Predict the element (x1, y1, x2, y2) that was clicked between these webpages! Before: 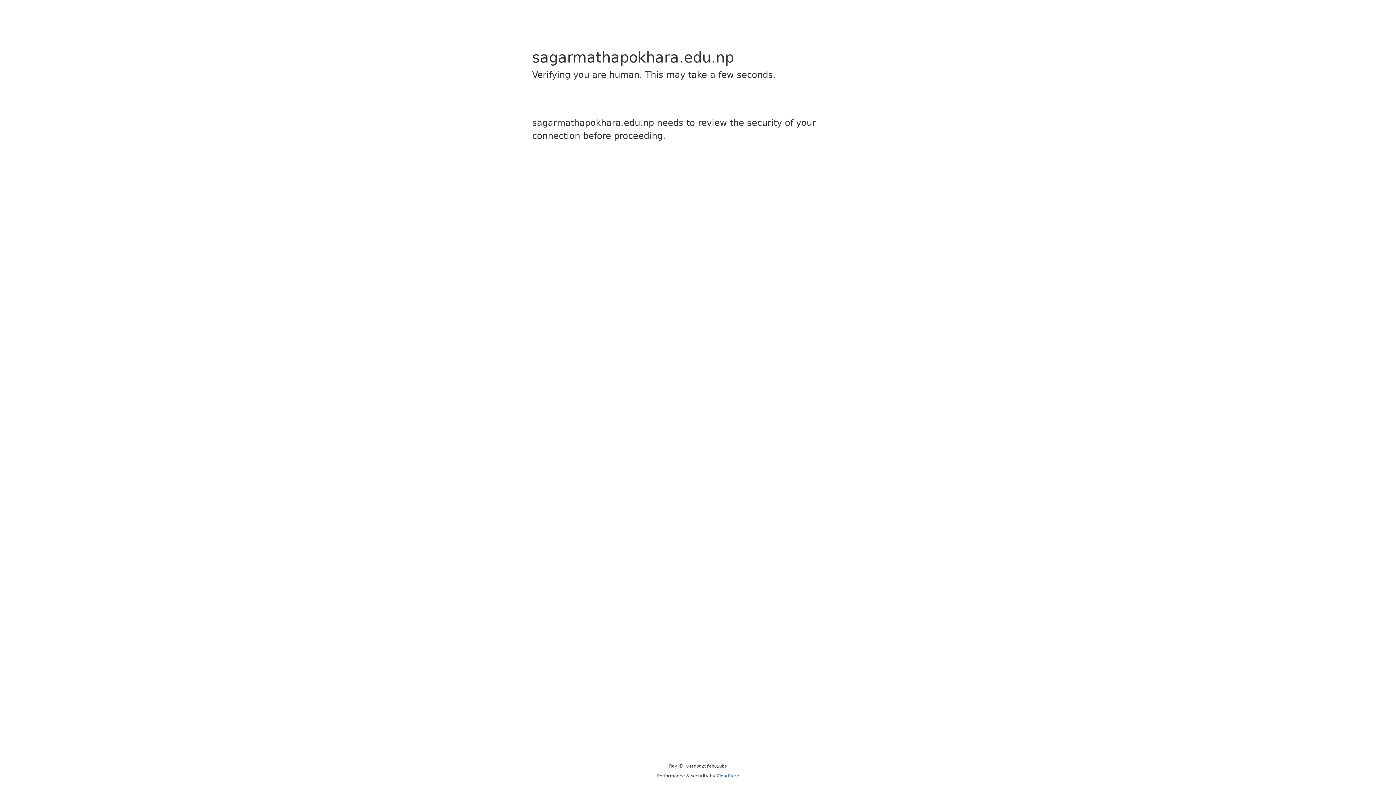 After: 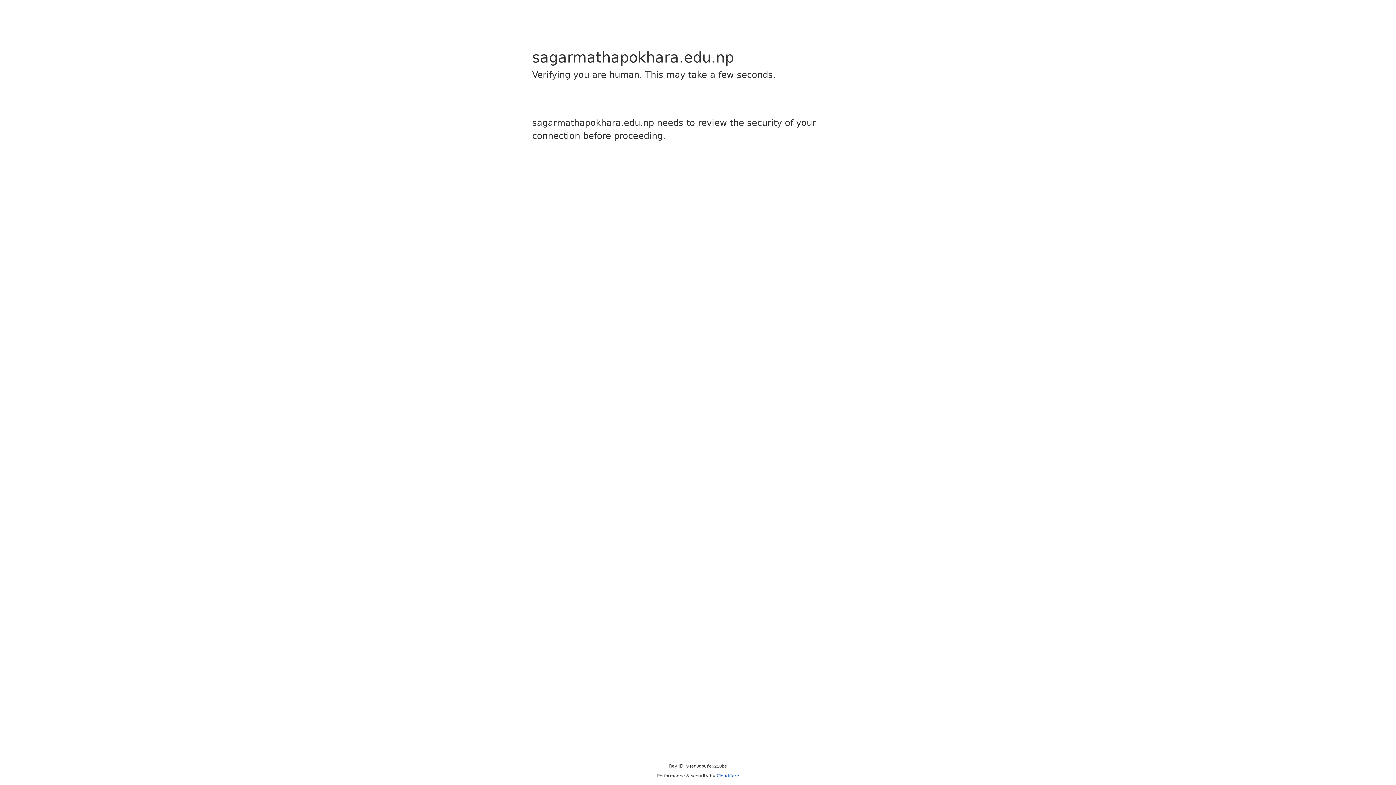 Action: bbox: (716, 773, 739, 778) label: Cloudflare